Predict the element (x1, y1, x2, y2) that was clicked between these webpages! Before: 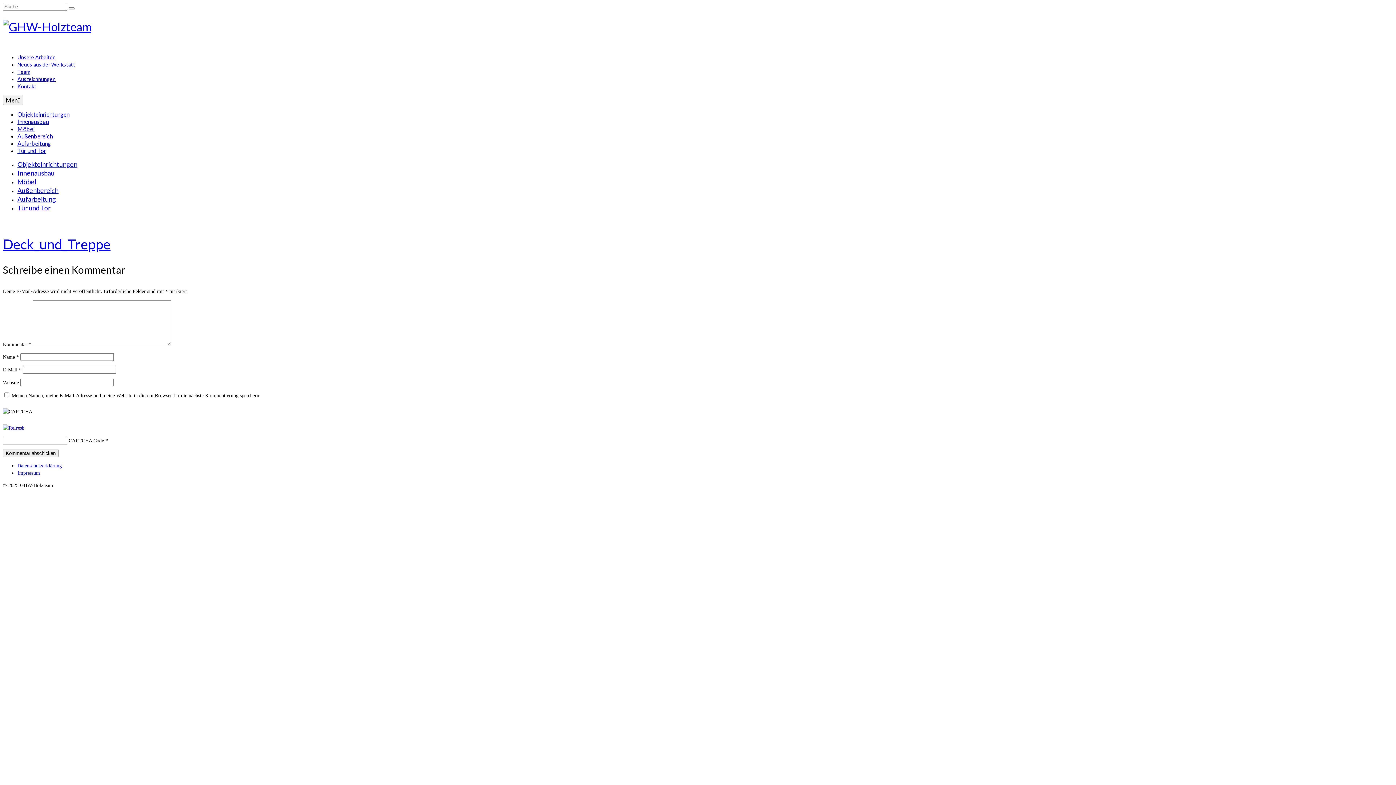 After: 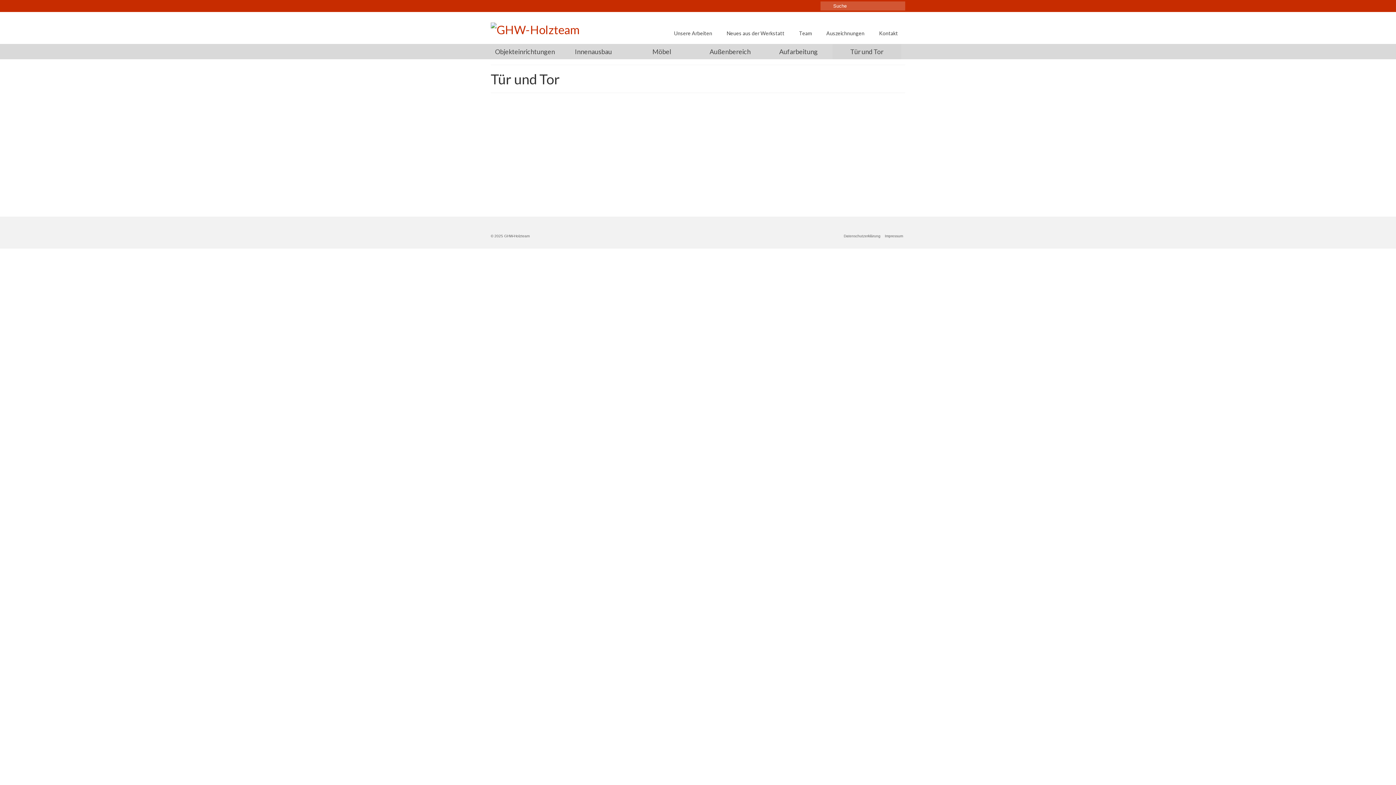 Action: bbox: (17, 147, 46, 154) label: Tür und Tor